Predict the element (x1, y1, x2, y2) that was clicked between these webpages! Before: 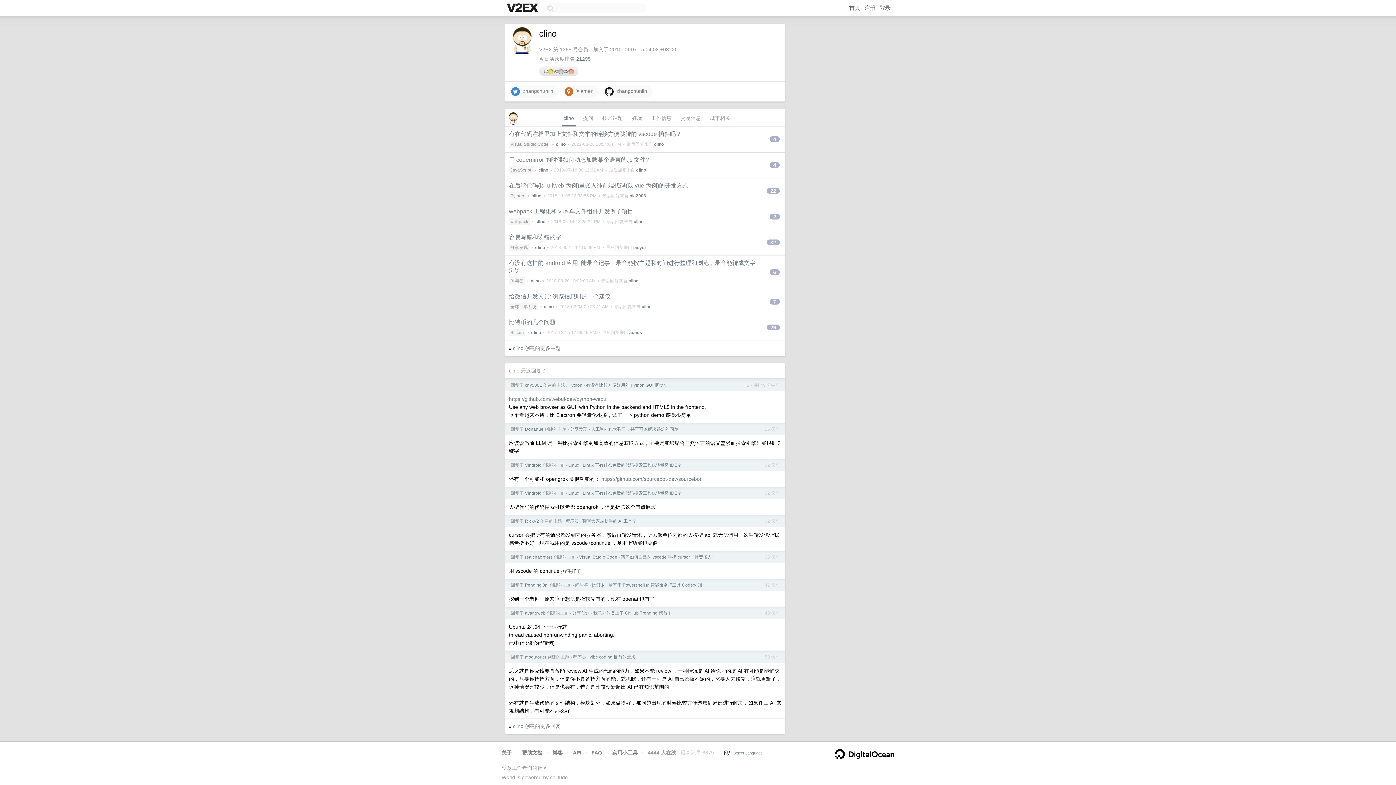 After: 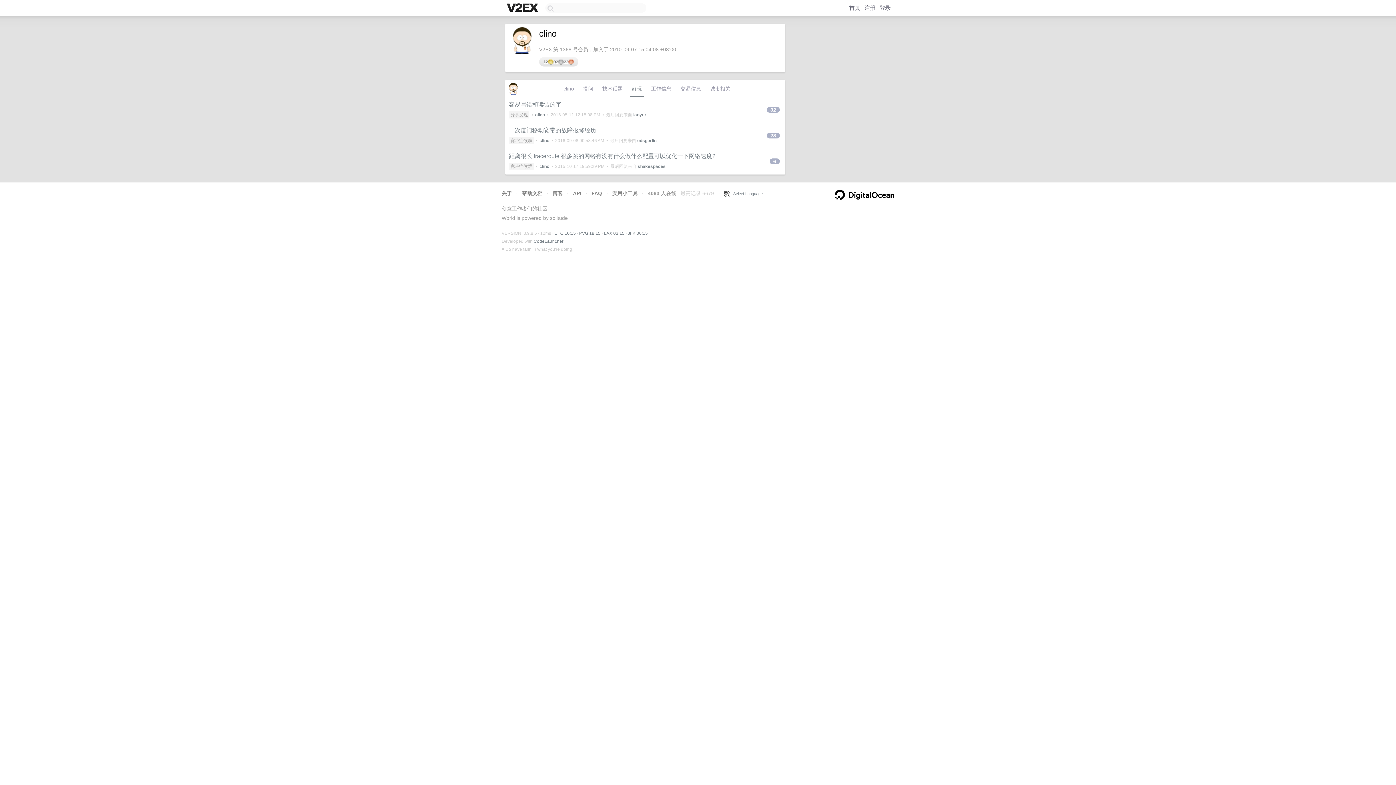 Action: bbox: (630, 112, 644, 126) label: 好玩